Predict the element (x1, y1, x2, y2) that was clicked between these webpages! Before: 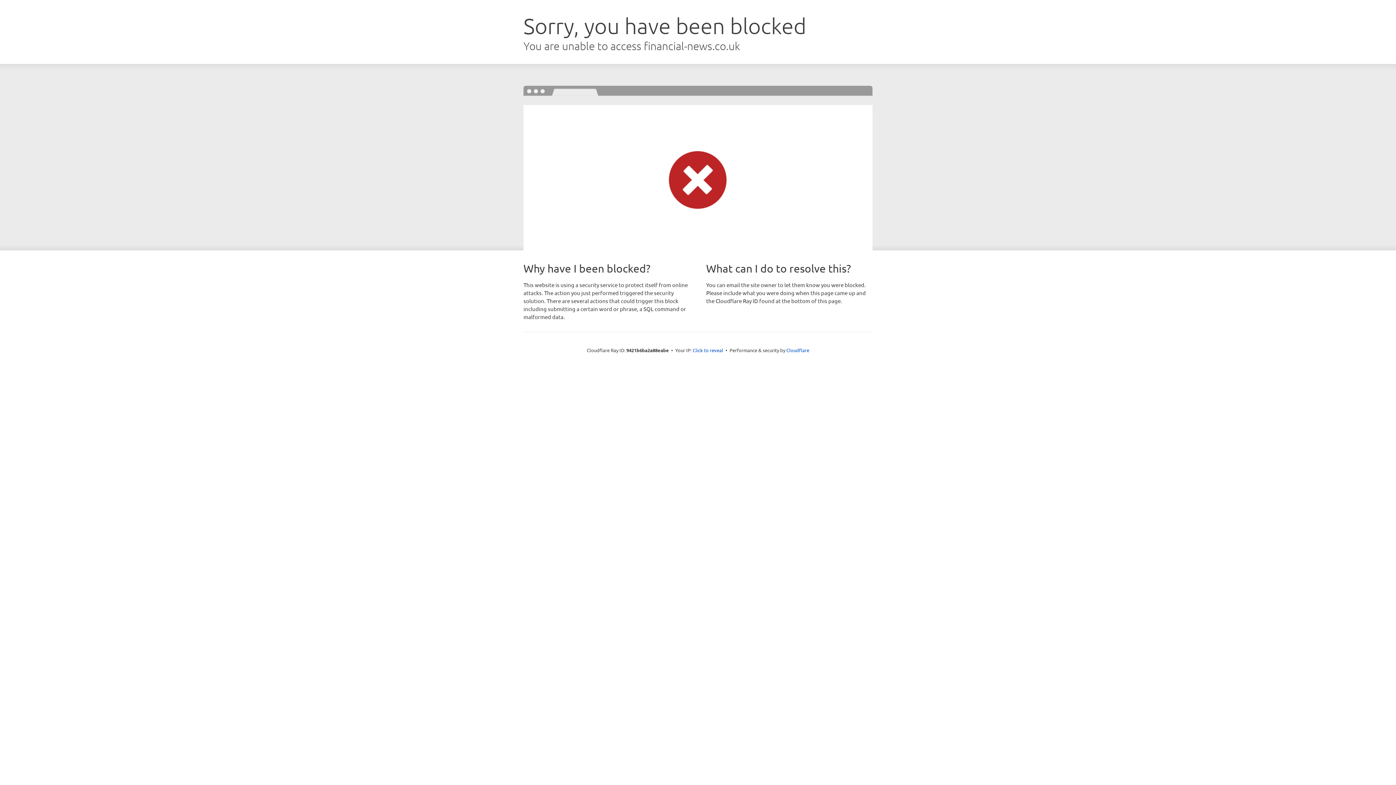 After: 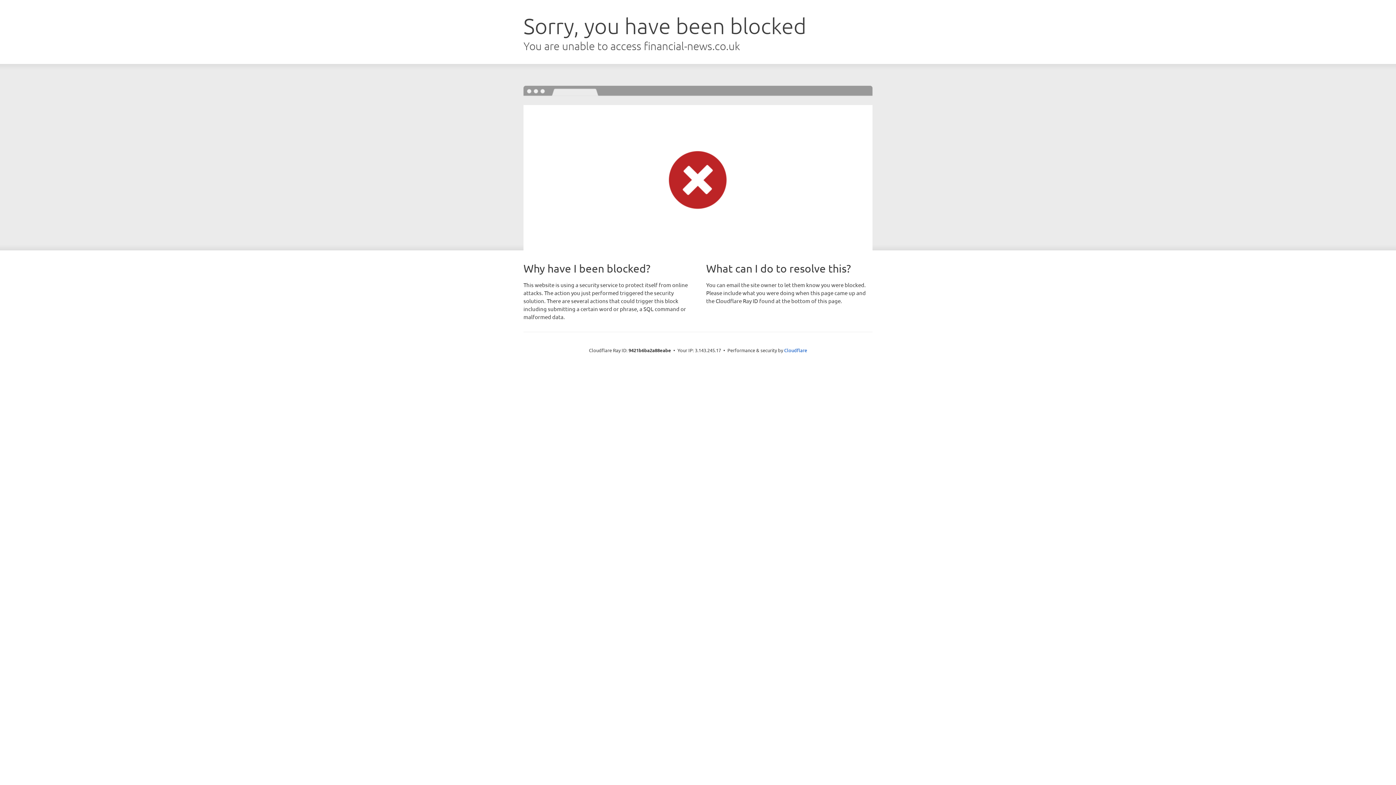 Action: bbox: (692, 346, 723, 353) label: Click to reveal